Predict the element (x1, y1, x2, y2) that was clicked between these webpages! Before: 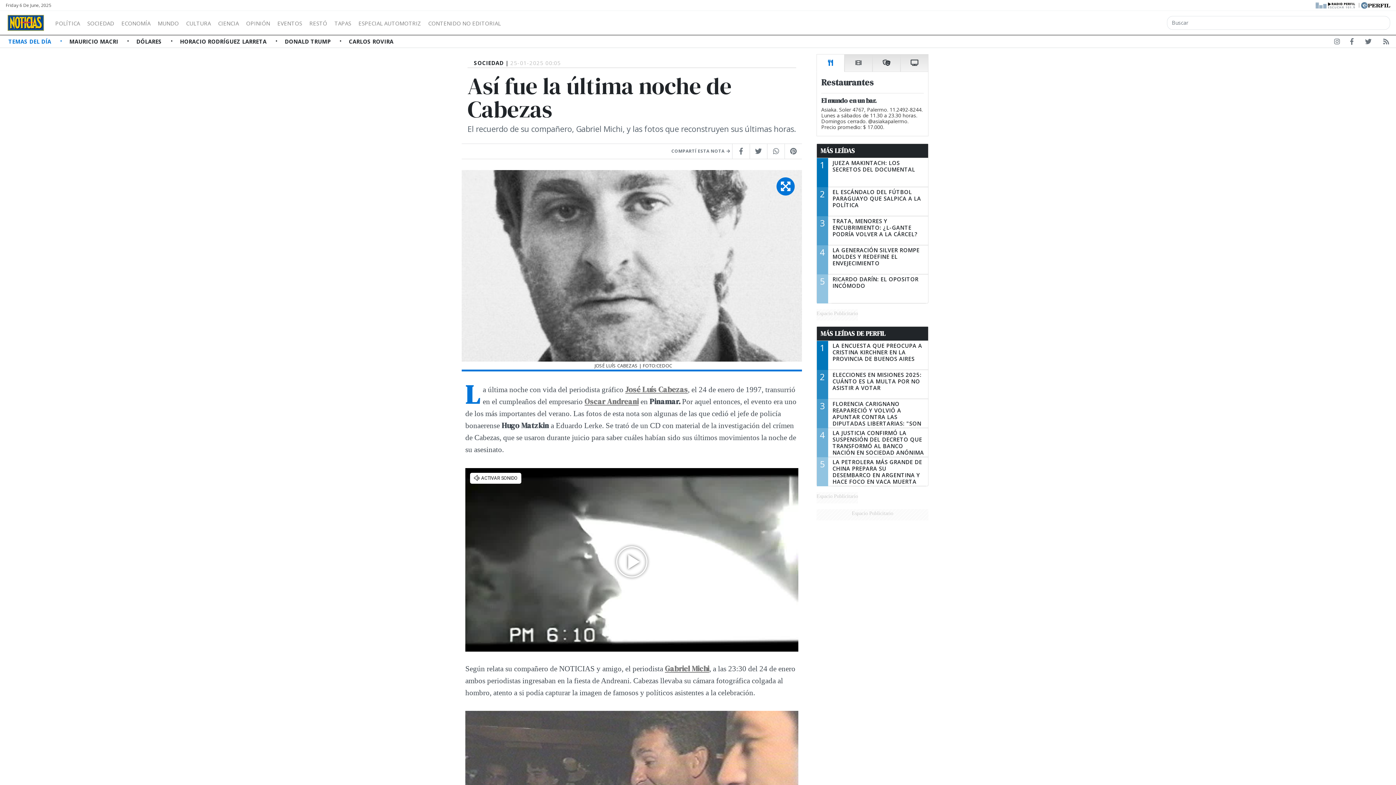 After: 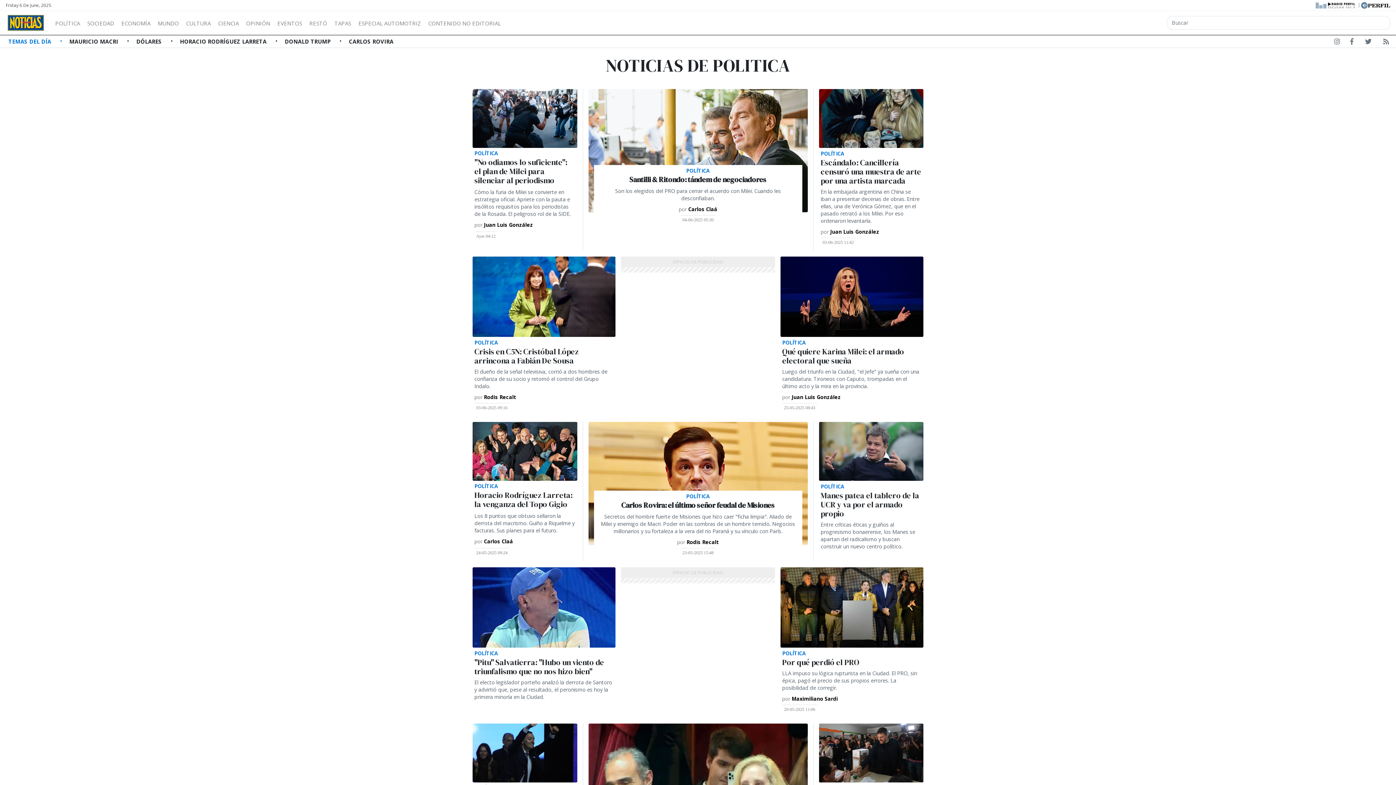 Action: label: POLÍTICA bbox: (51, 17, 83, 26)